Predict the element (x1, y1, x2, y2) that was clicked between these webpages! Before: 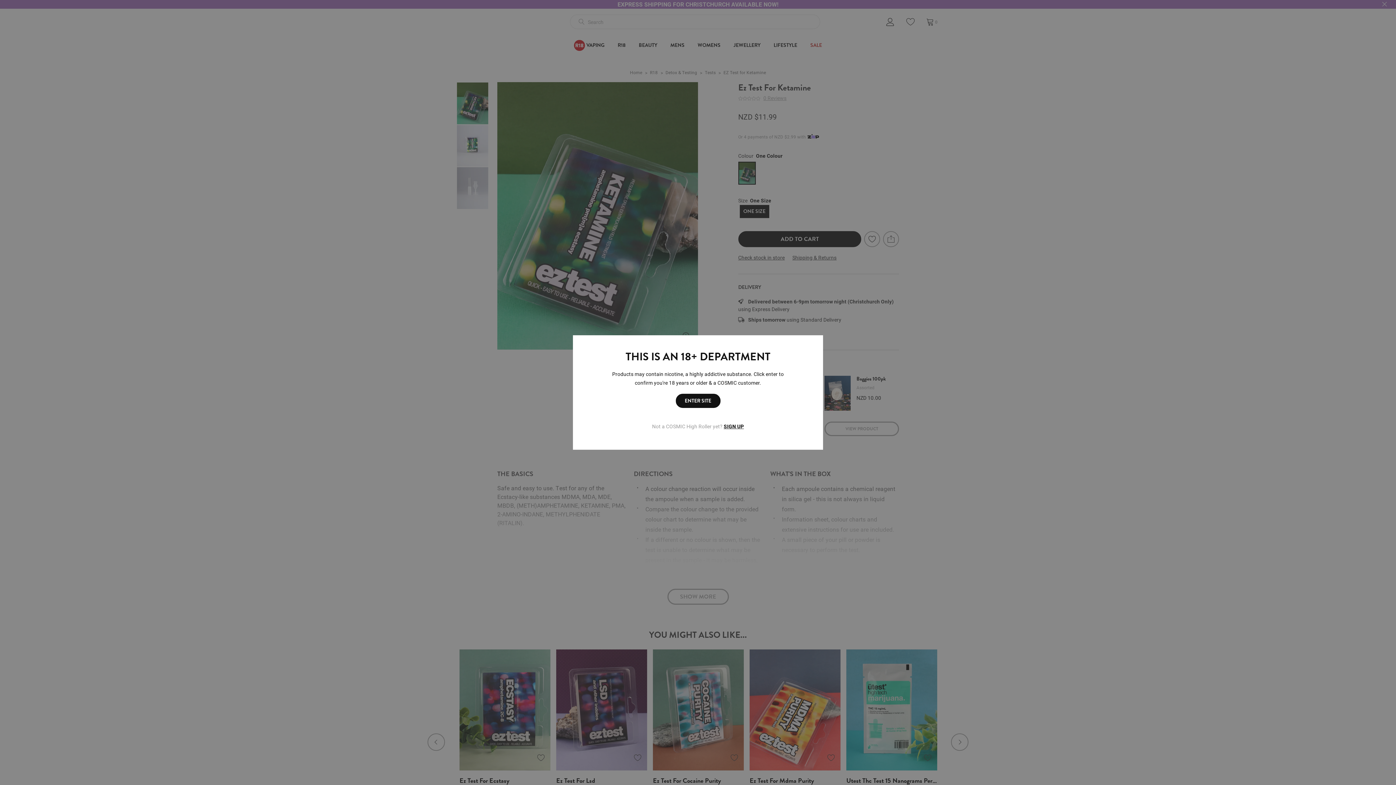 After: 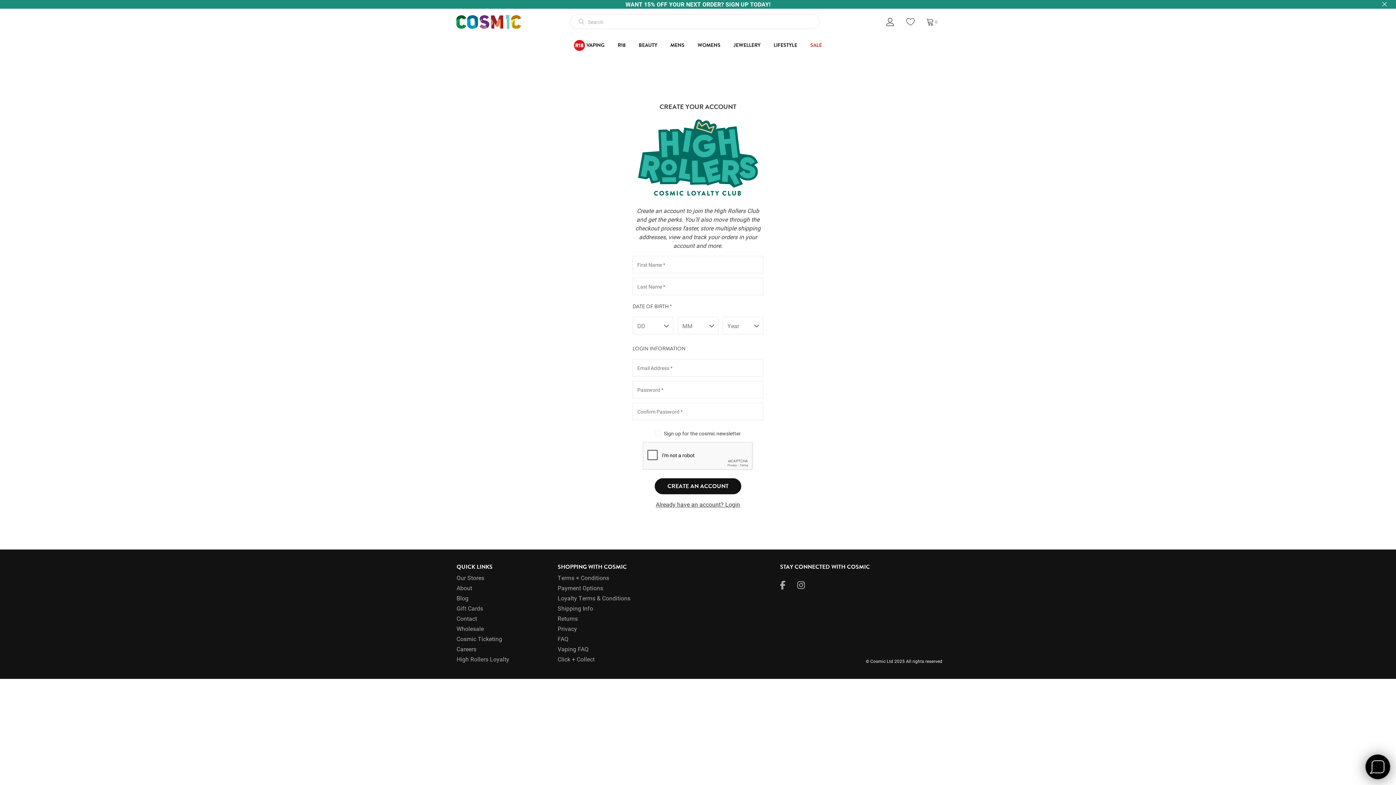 Action: bbox: (723, 423, 744, 430) label: SIGN UP